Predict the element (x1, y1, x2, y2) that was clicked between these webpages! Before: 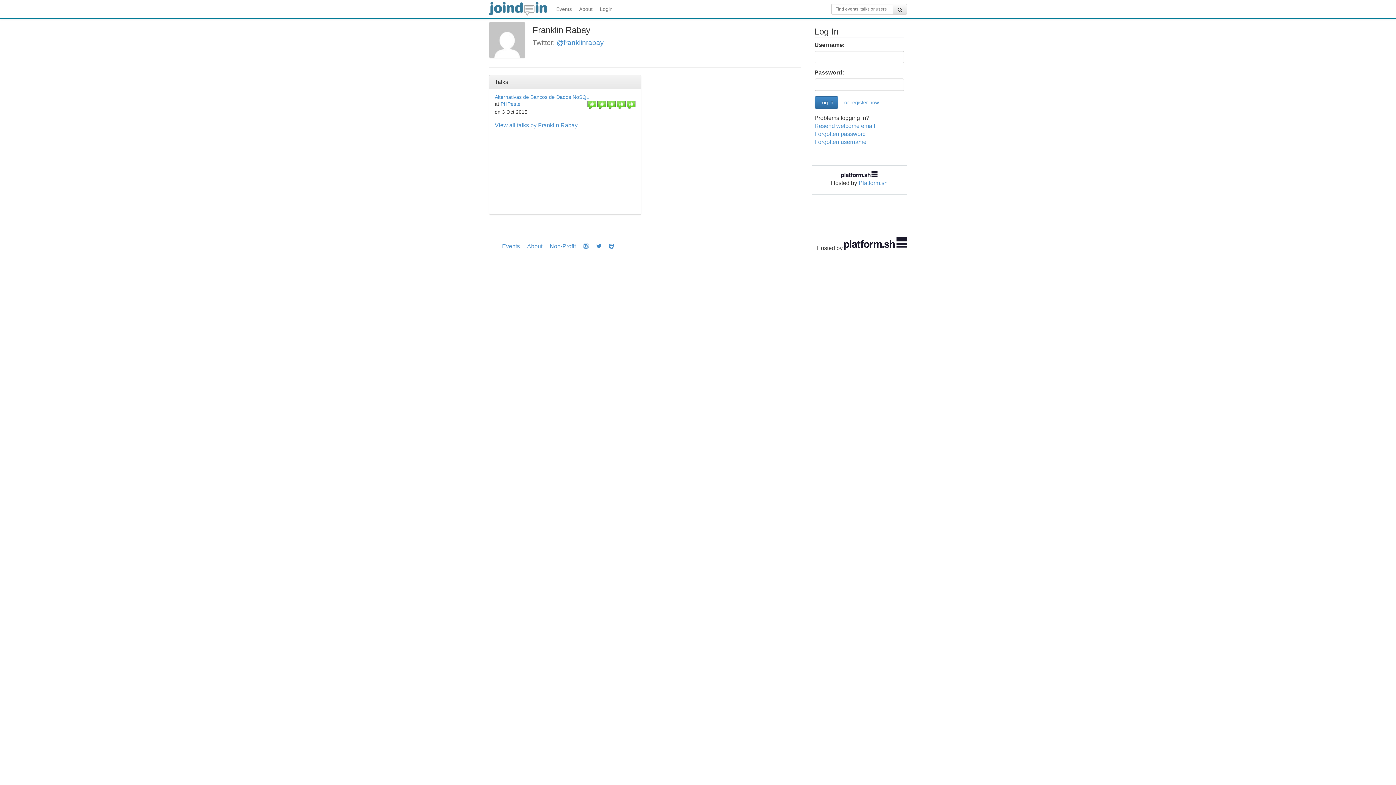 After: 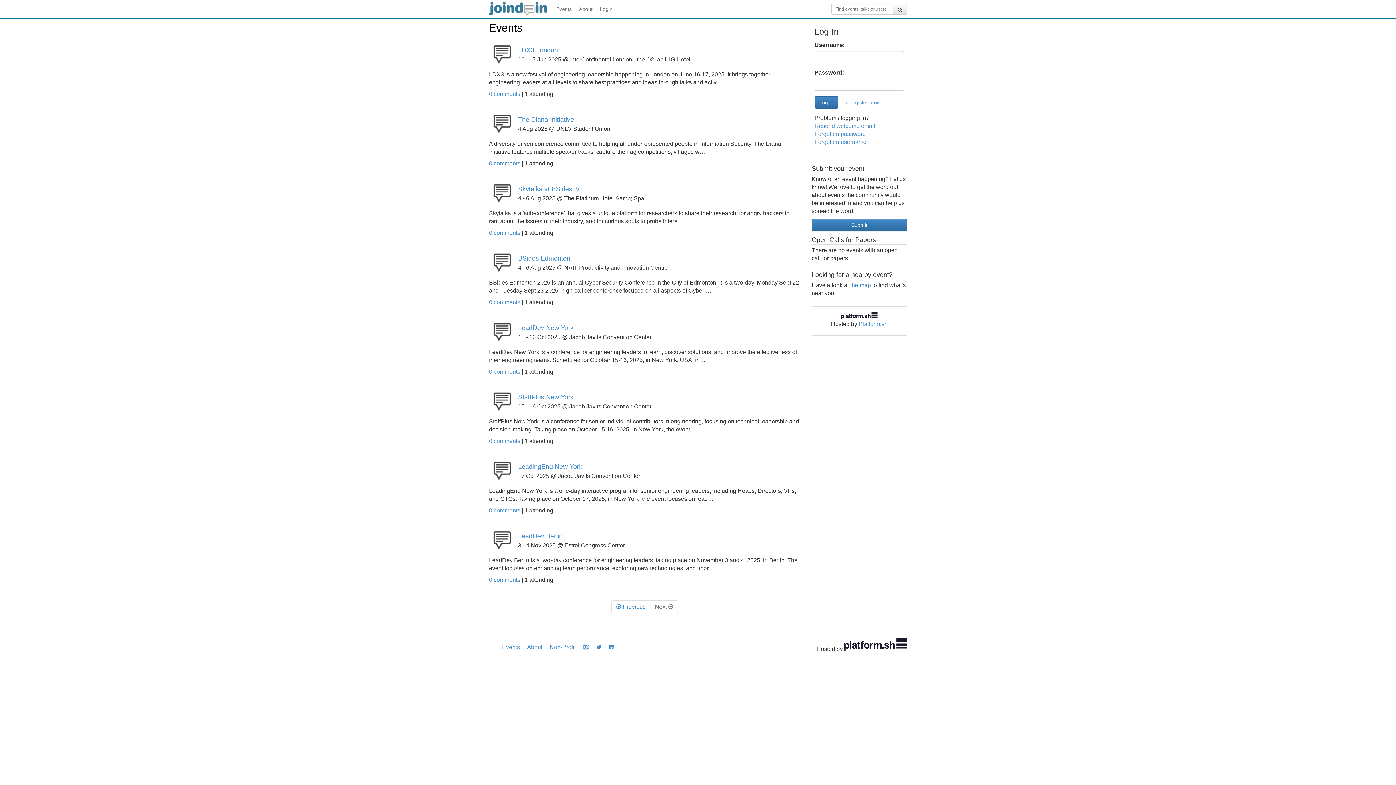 Action: bbox: (498, 237, 523, 255) label: Events